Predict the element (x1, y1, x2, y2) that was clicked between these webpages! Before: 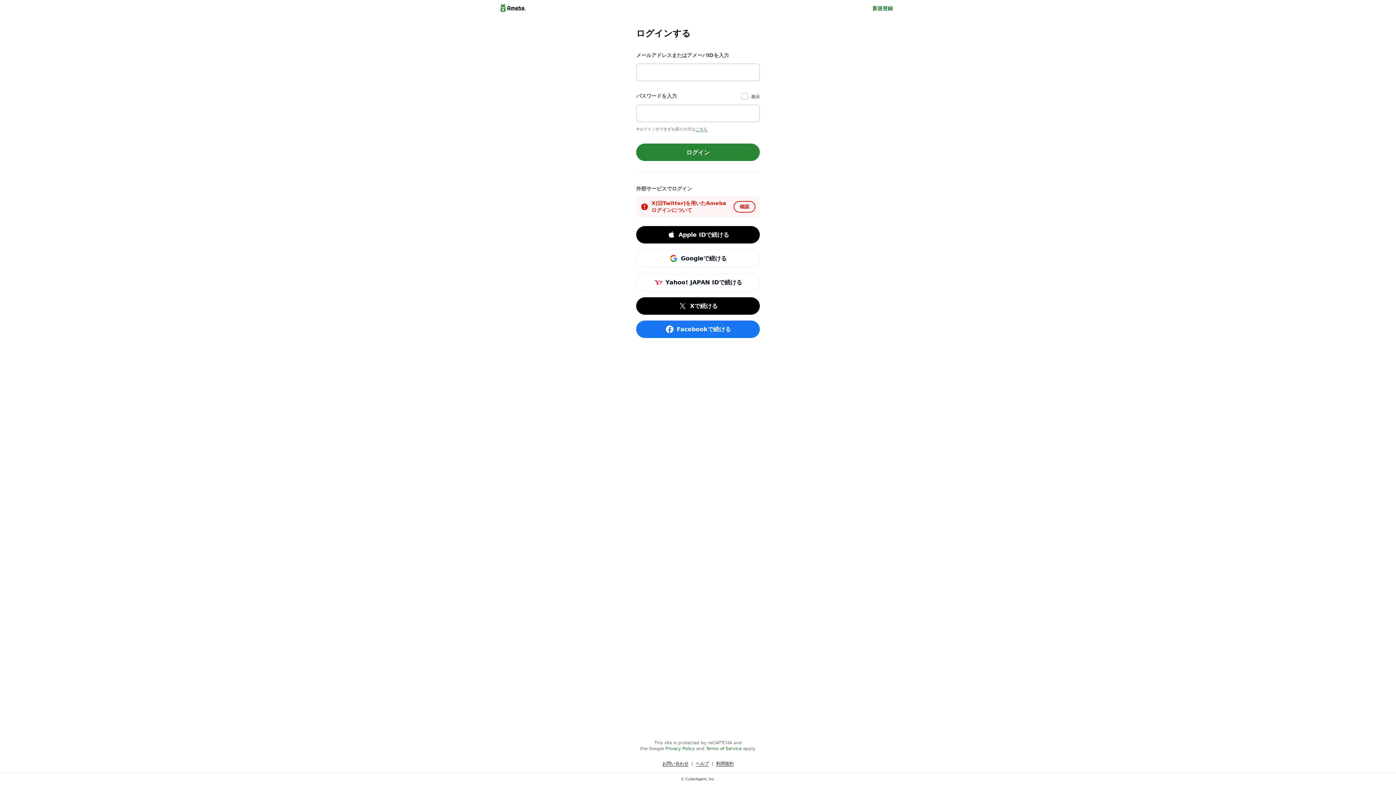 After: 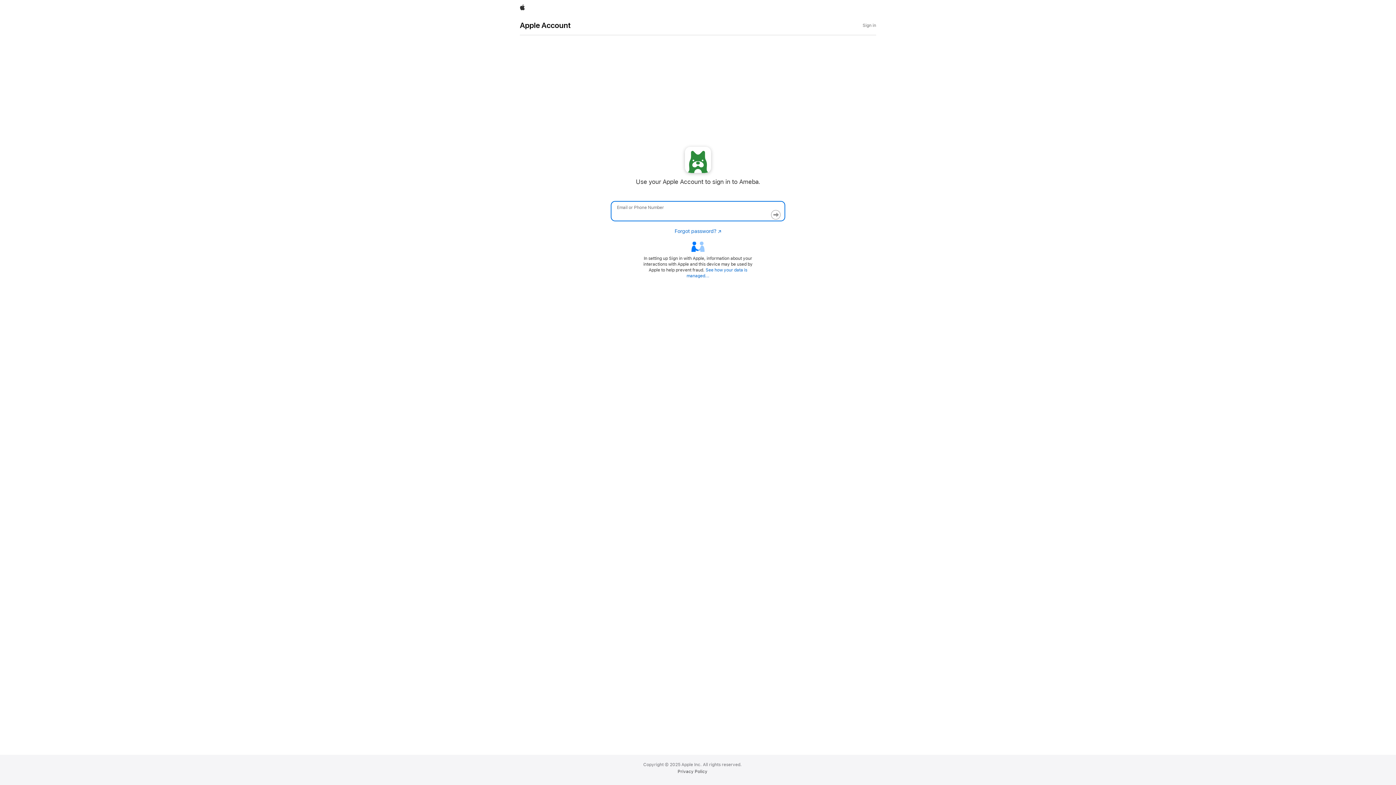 Action: bbox: (636, 226, 760, 243) label: Apple IDで続ける